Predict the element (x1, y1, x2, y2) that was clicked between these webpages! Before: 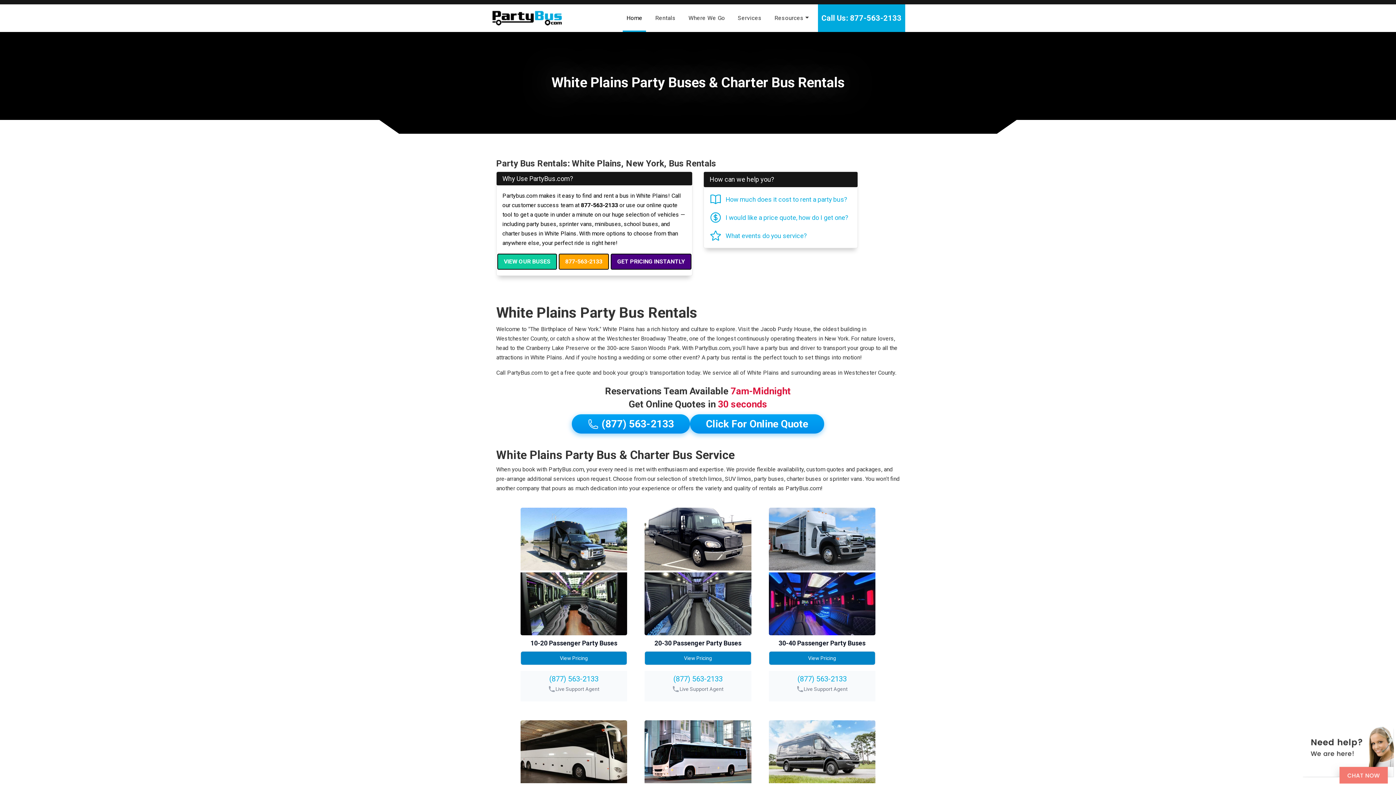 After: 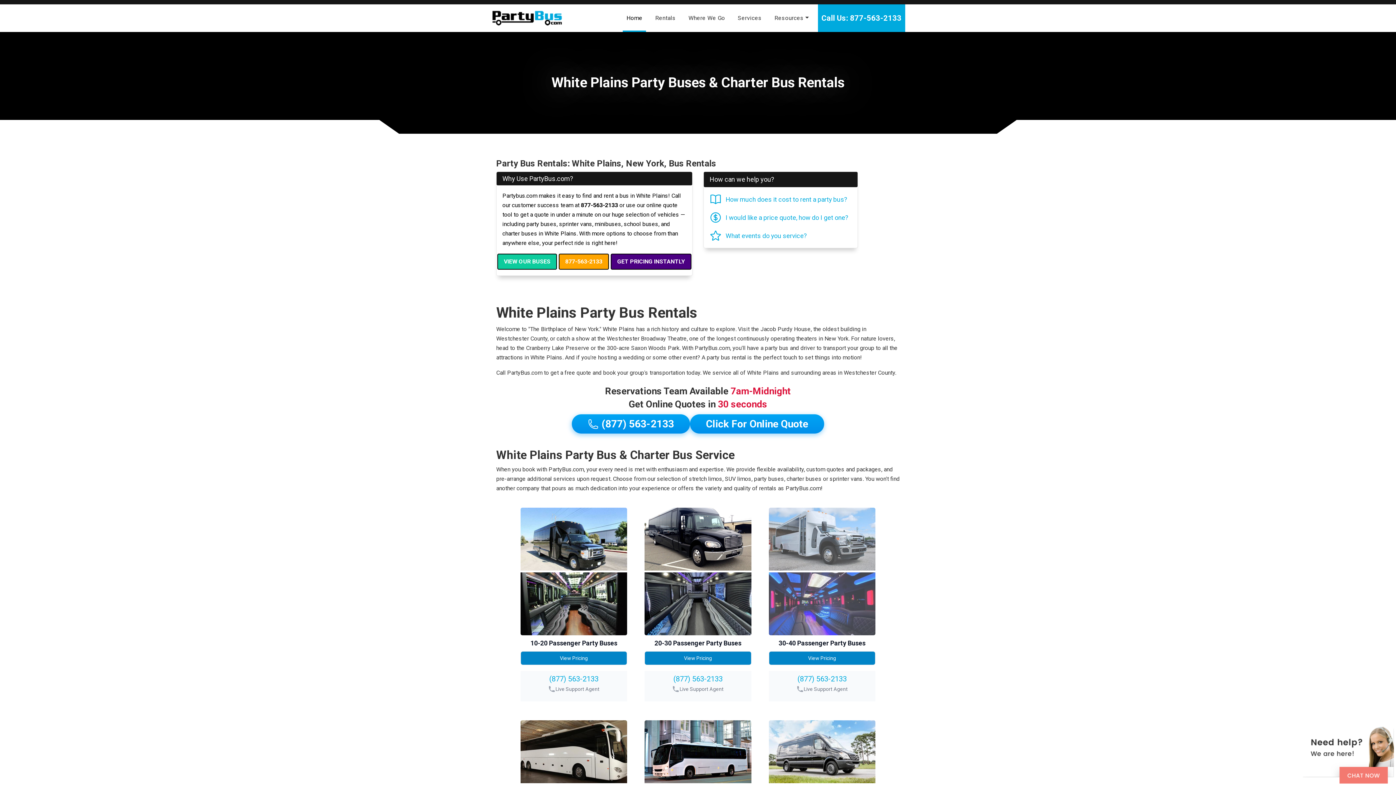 Action: bbox: (778, 639, 865, 647) label: 30-40 Passenger Party Buses